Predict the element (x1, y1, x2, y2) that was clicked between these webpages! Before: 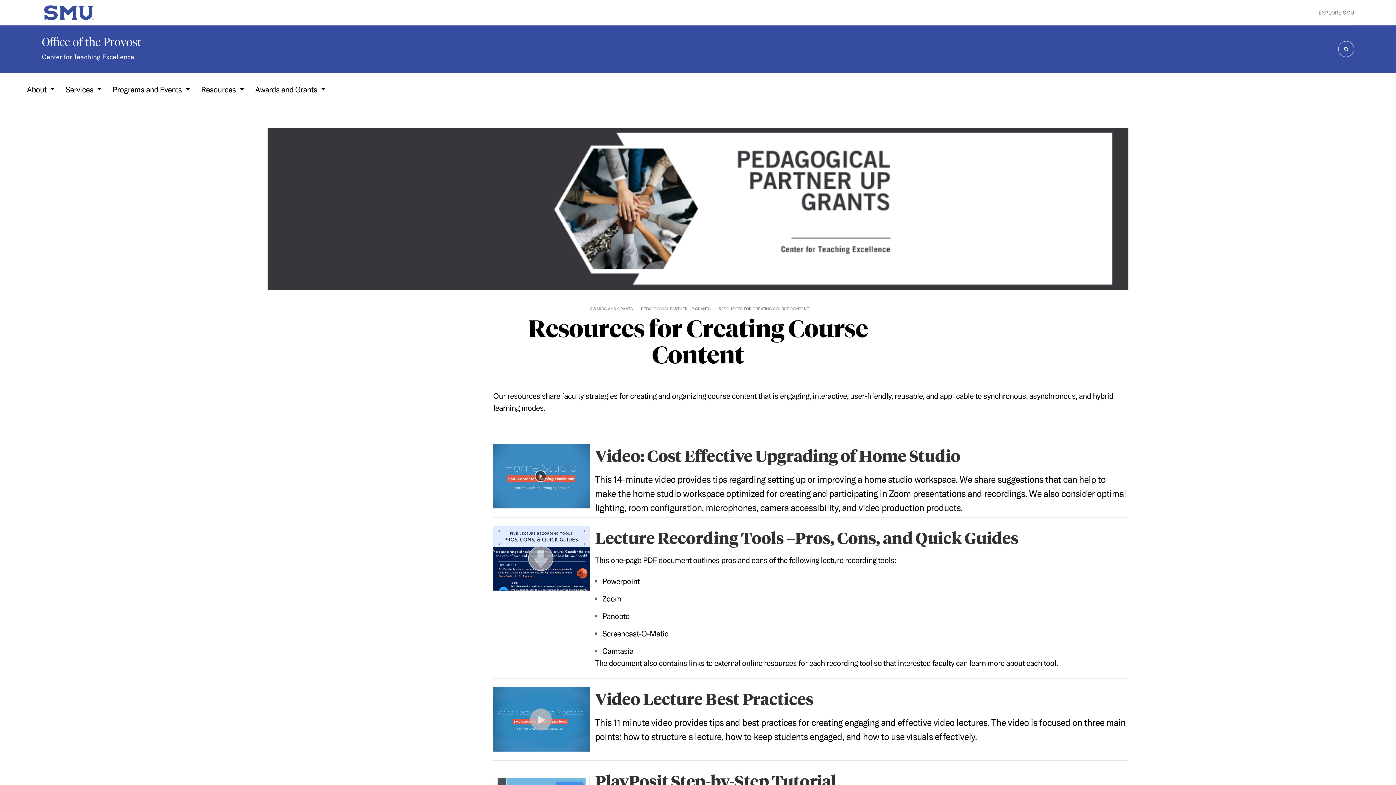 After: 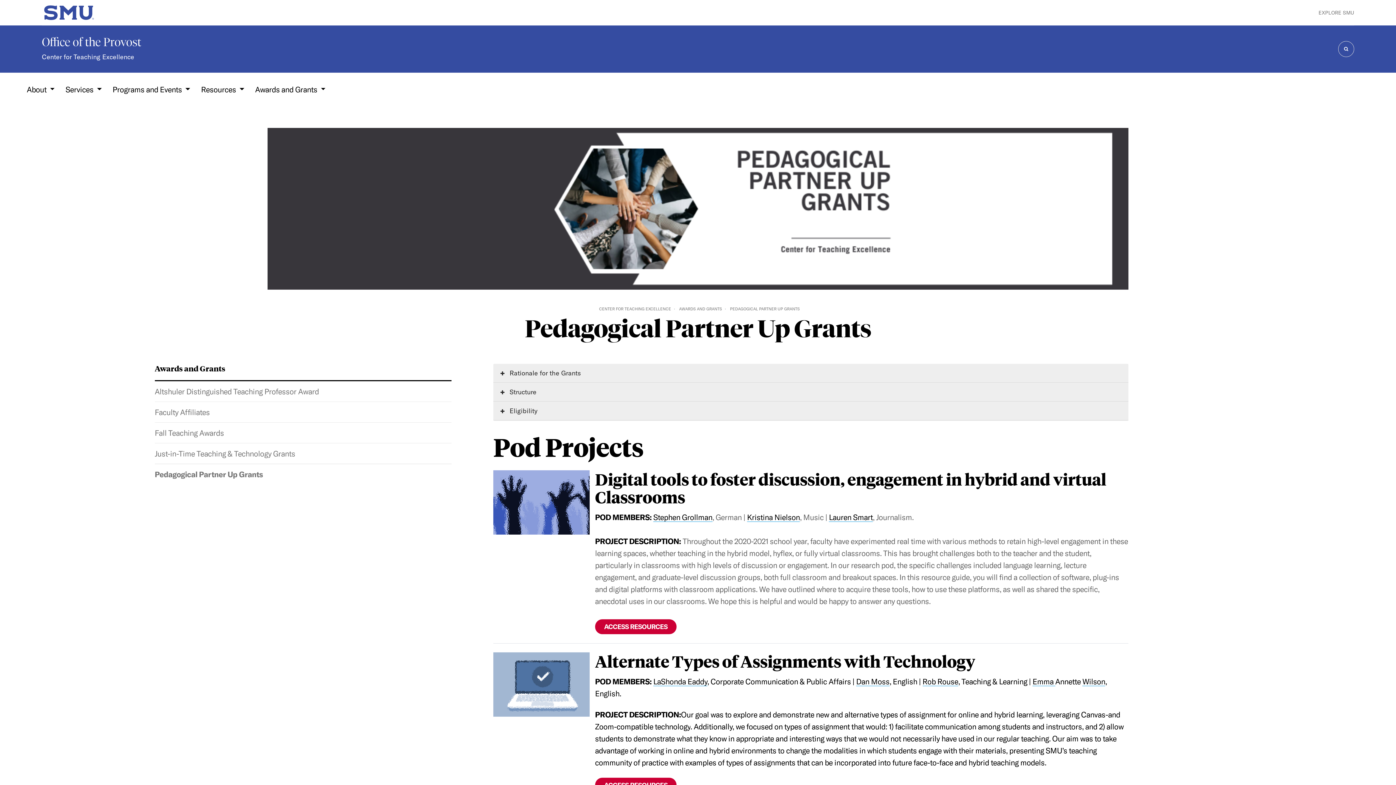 Action: label: PEDAGOGICAL PARTNER UP GRANTS bbox: (641, 306, 710, 311)